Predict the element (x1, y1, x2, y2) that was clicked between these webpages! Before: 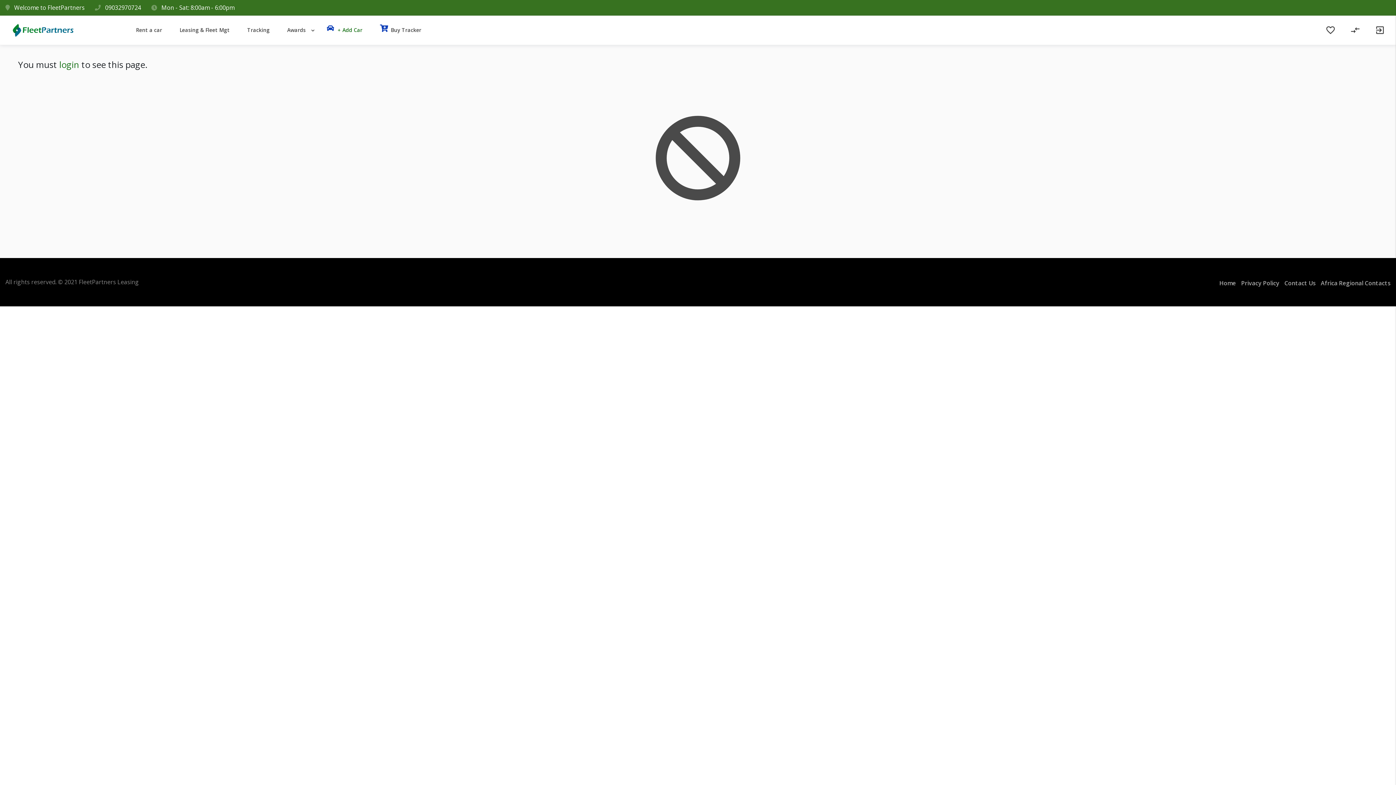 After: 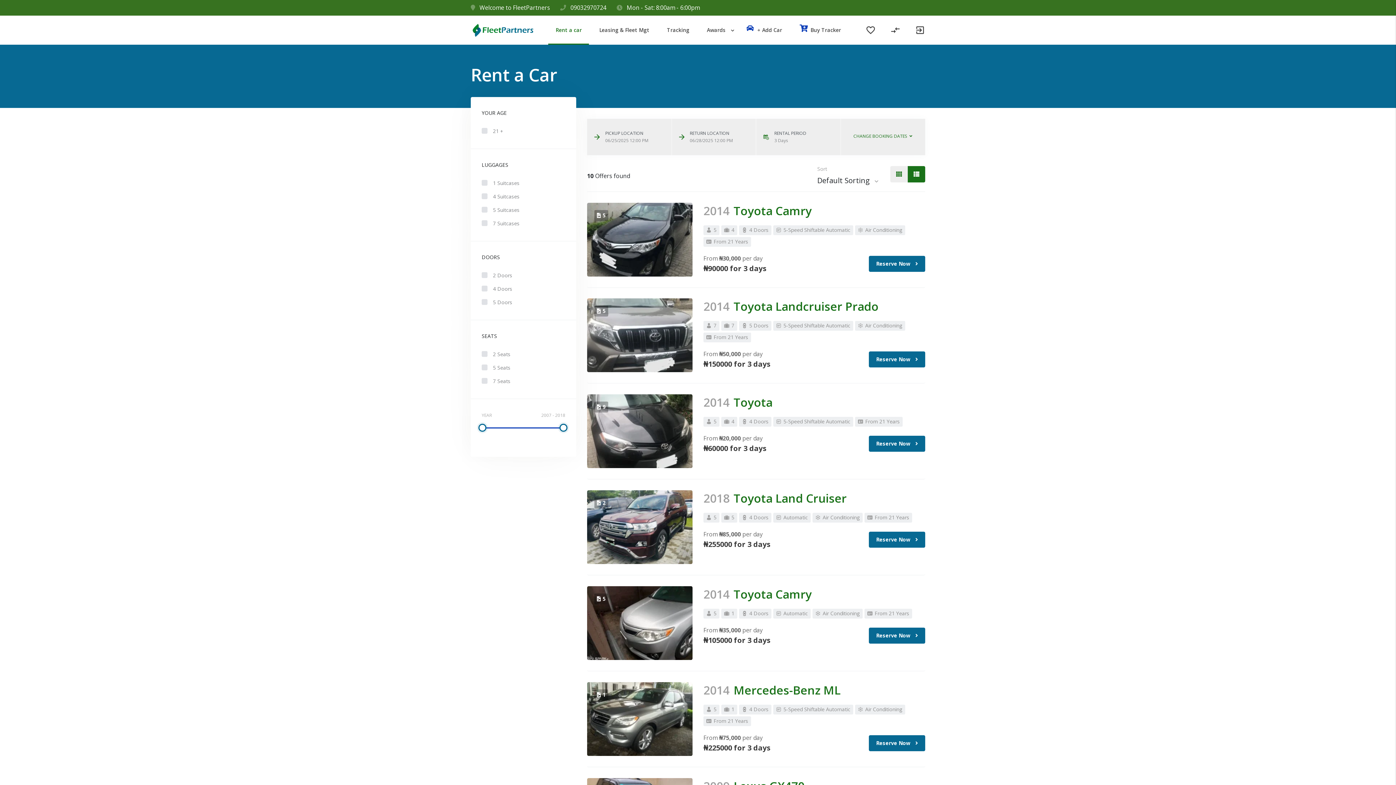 Action: bbox: (127, 15, 170, 44) label: Rent a car